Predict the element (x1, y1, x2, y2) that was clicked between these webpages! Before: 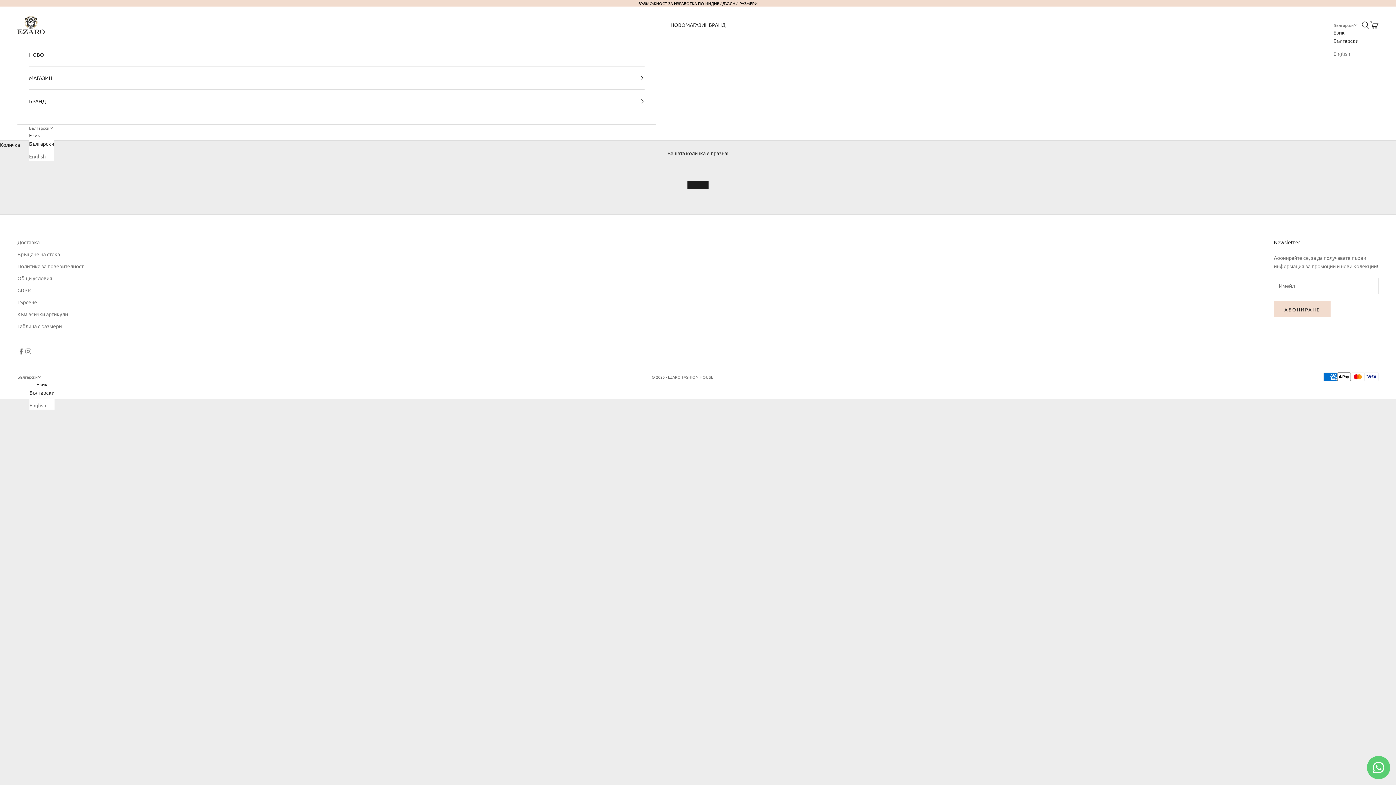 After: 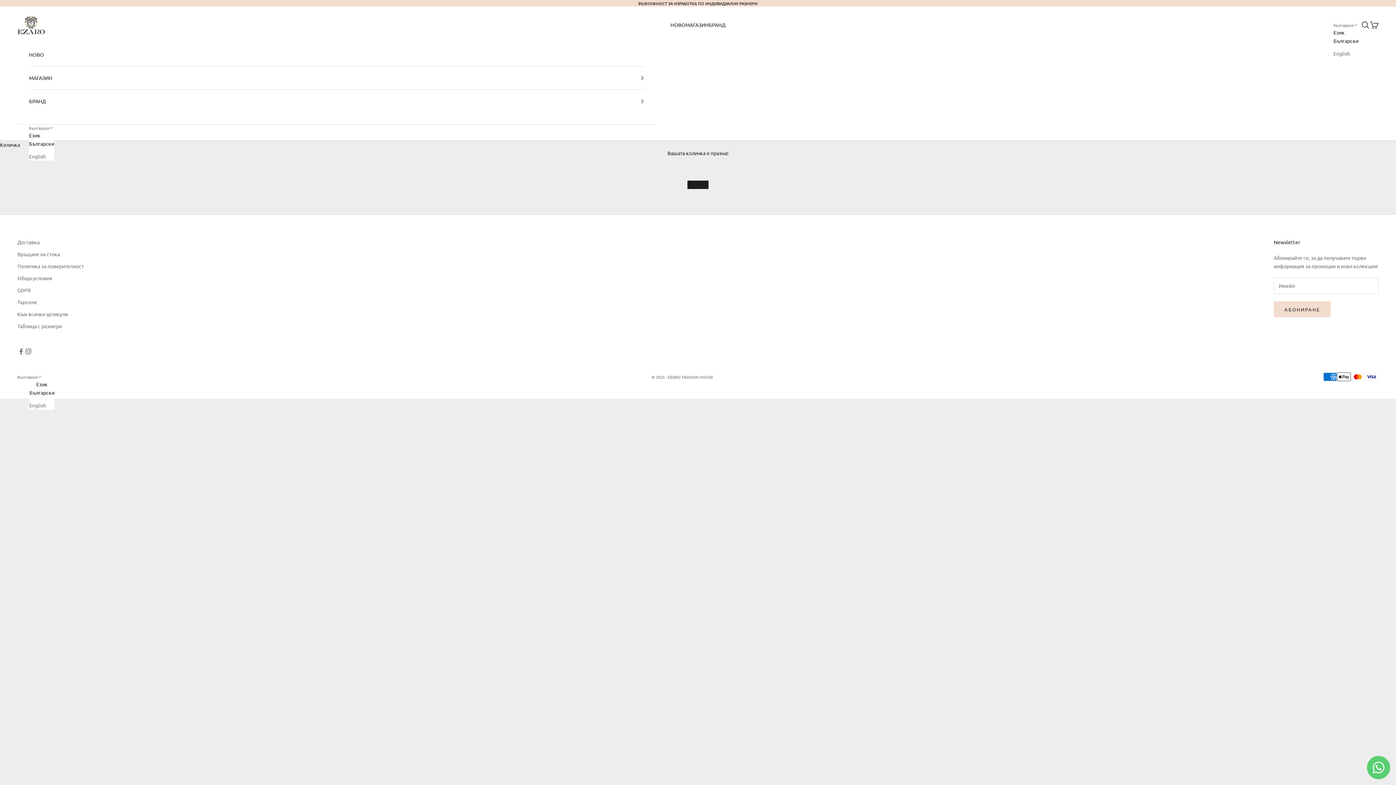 Action: label: Български bbox: (29, 139, 54, 148)